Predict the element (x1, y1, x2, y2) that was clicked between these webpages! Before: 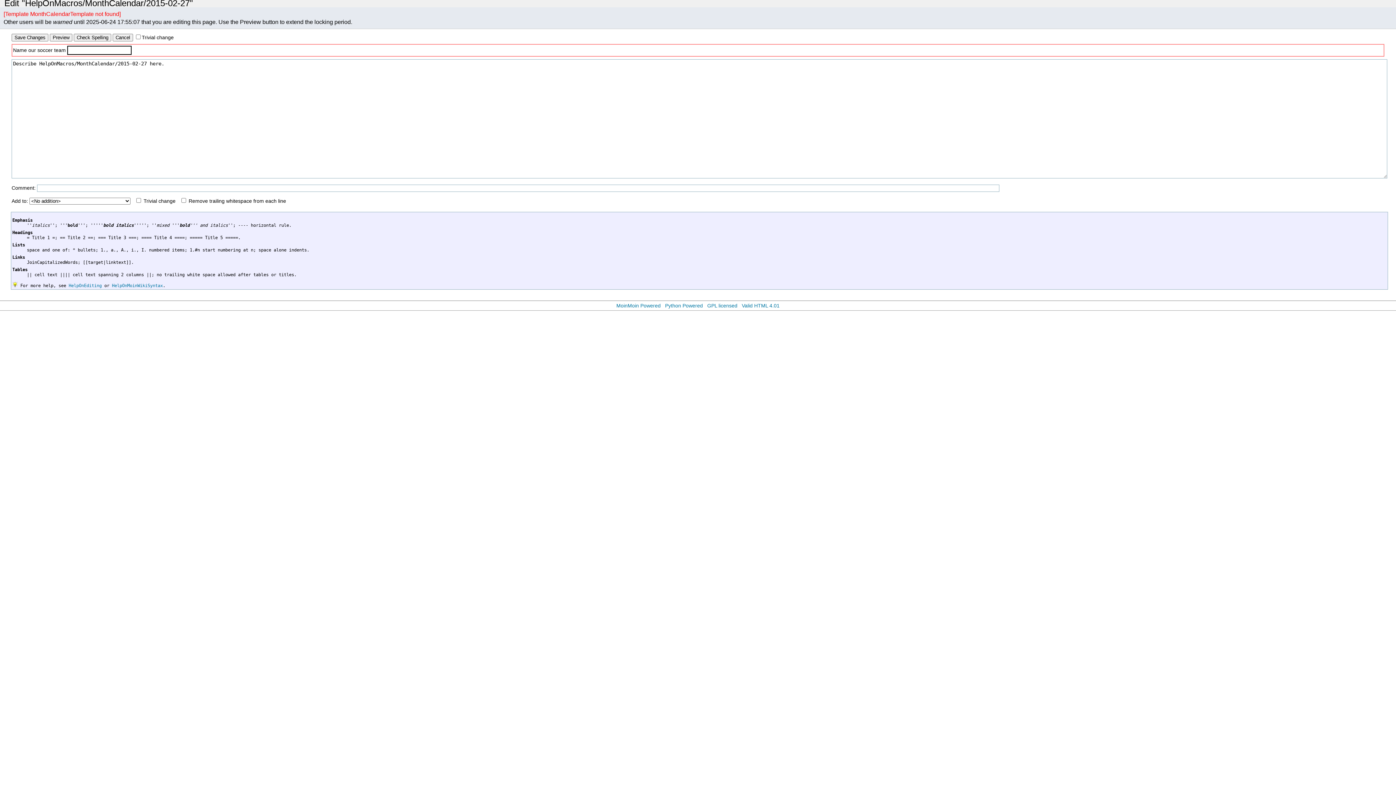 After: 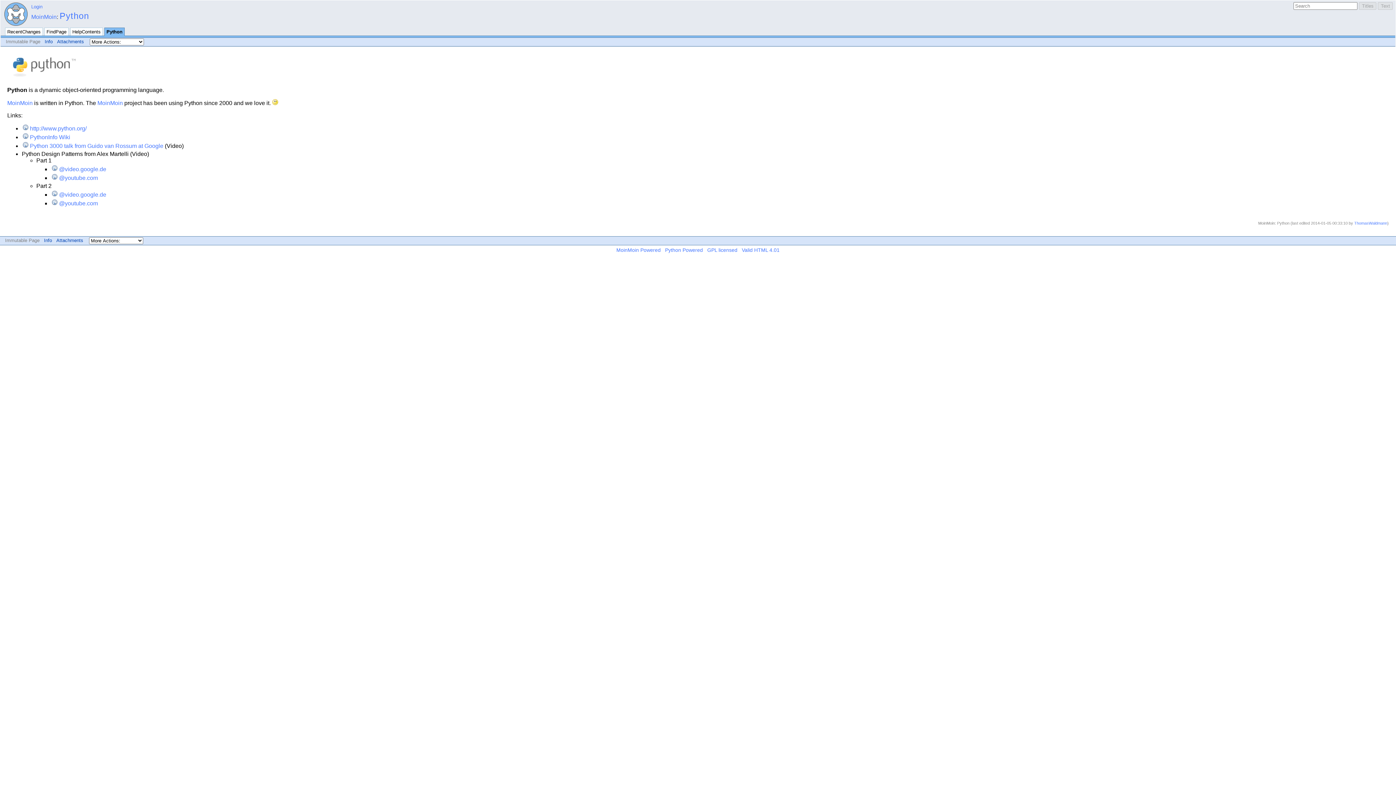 Action: bbox: (665, 302, 703, 308) label: Python Powered